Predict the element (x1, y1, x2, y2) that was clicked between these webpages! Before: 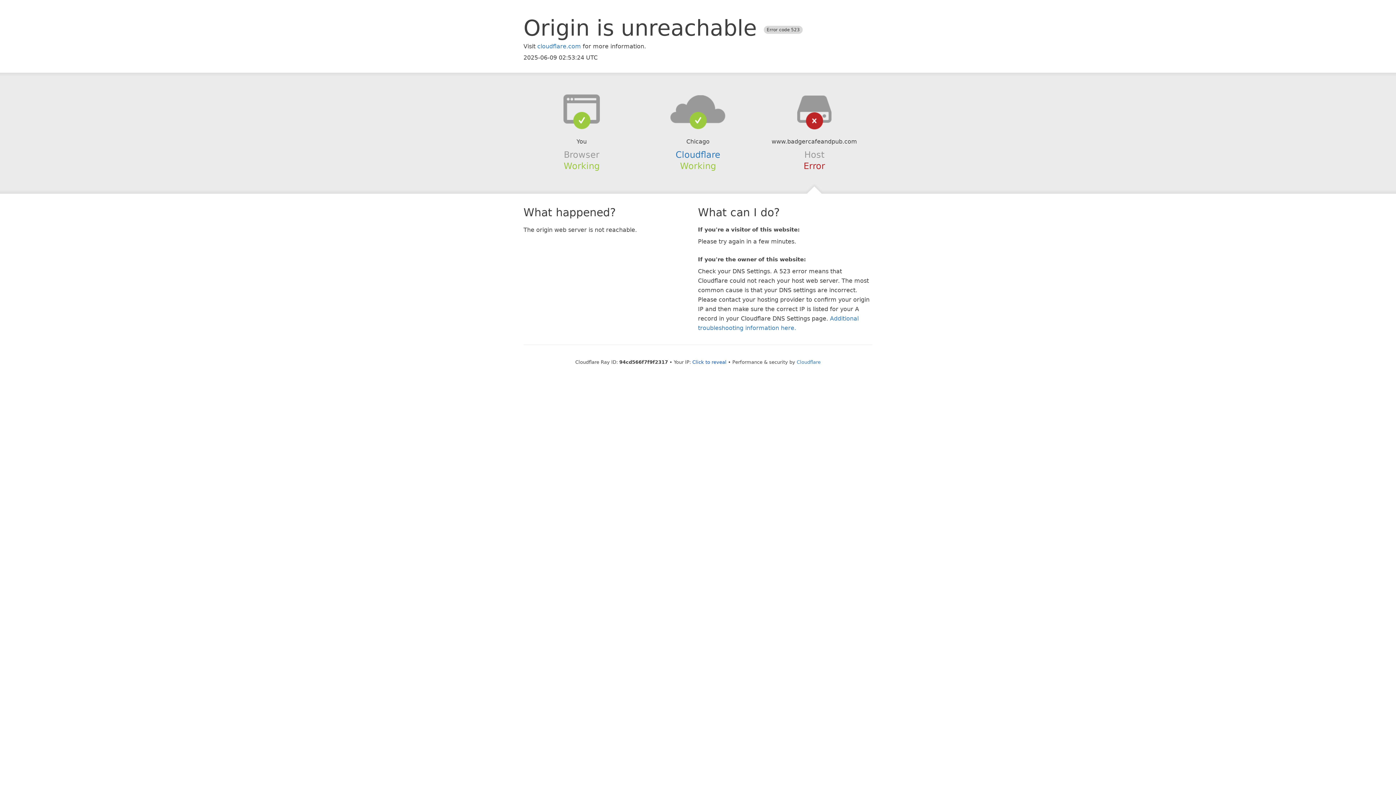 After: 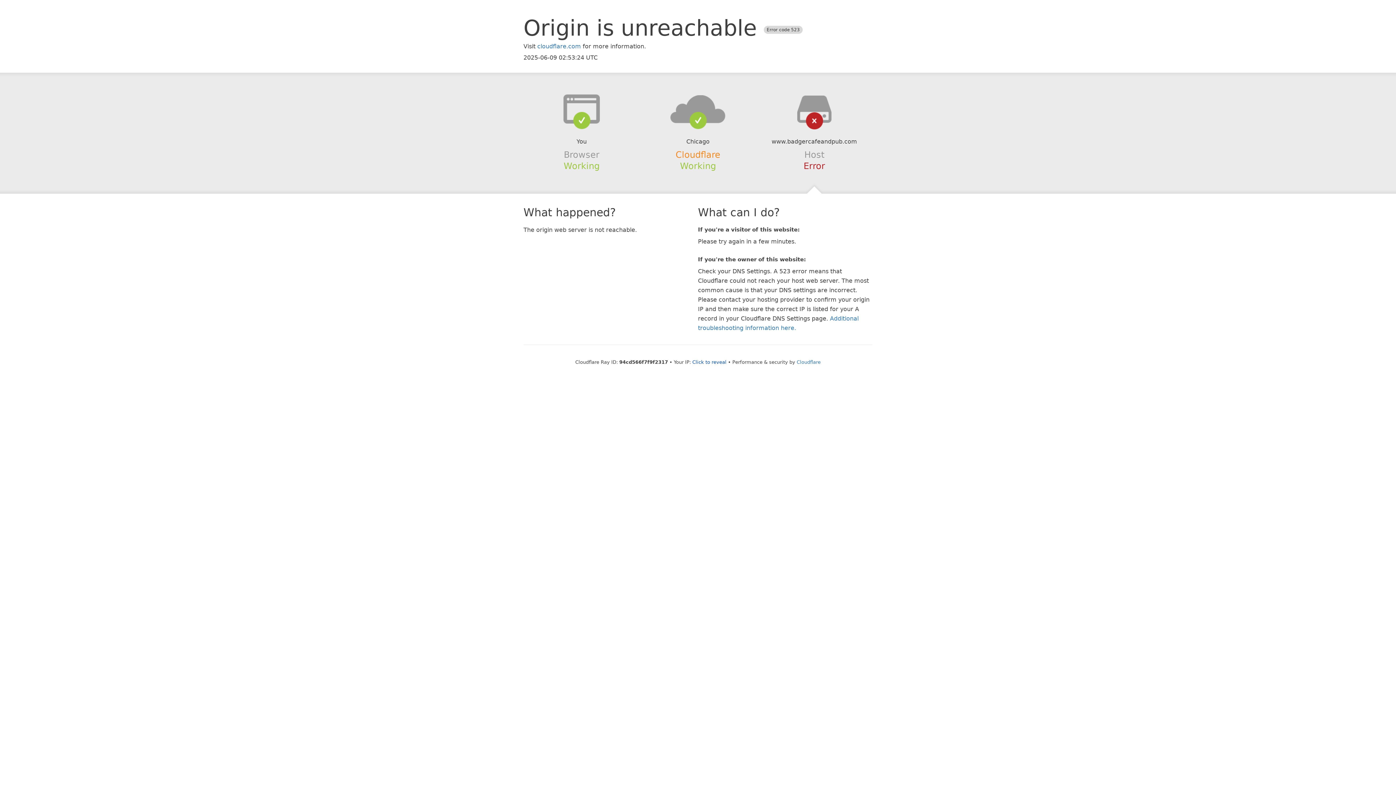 Action: label: Cloudflare bbox: (675, 149, 720, 159)